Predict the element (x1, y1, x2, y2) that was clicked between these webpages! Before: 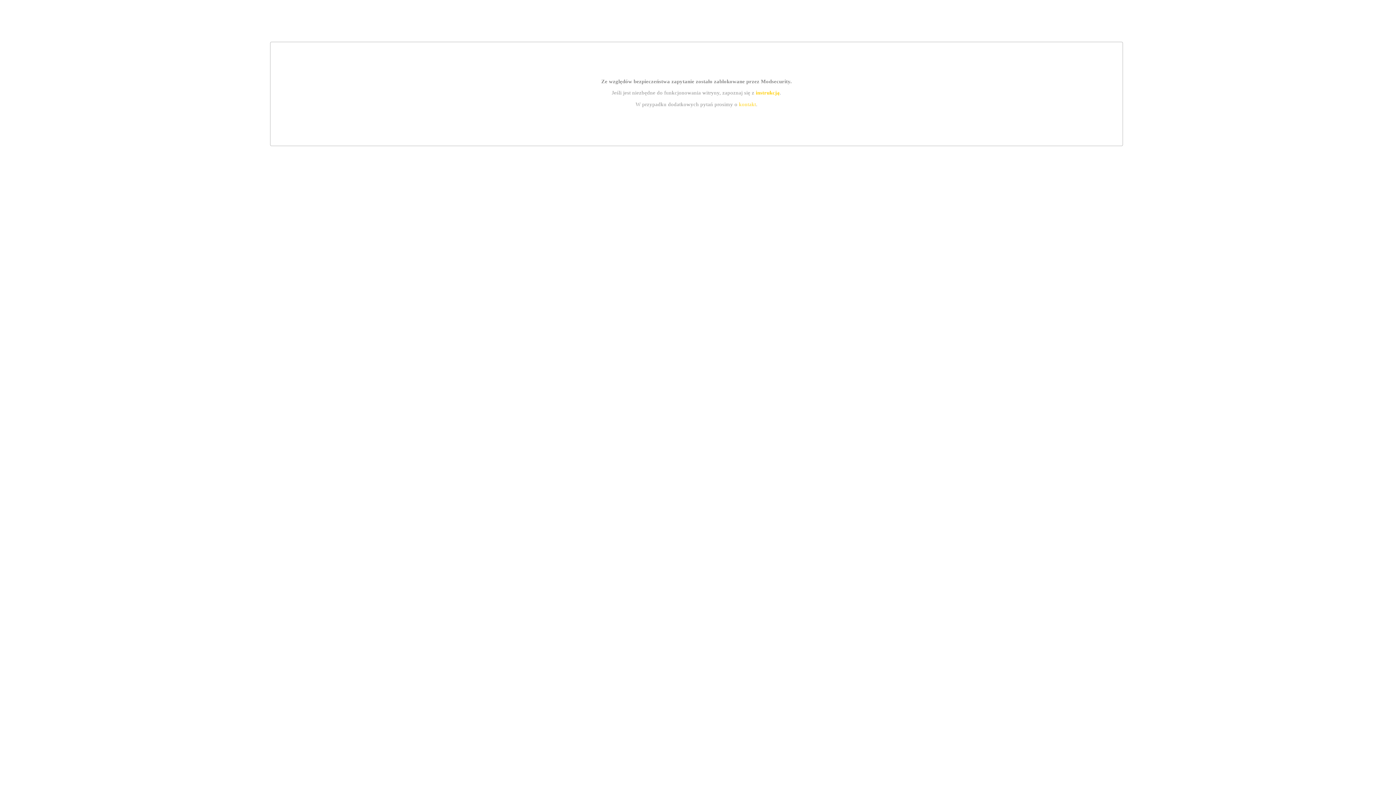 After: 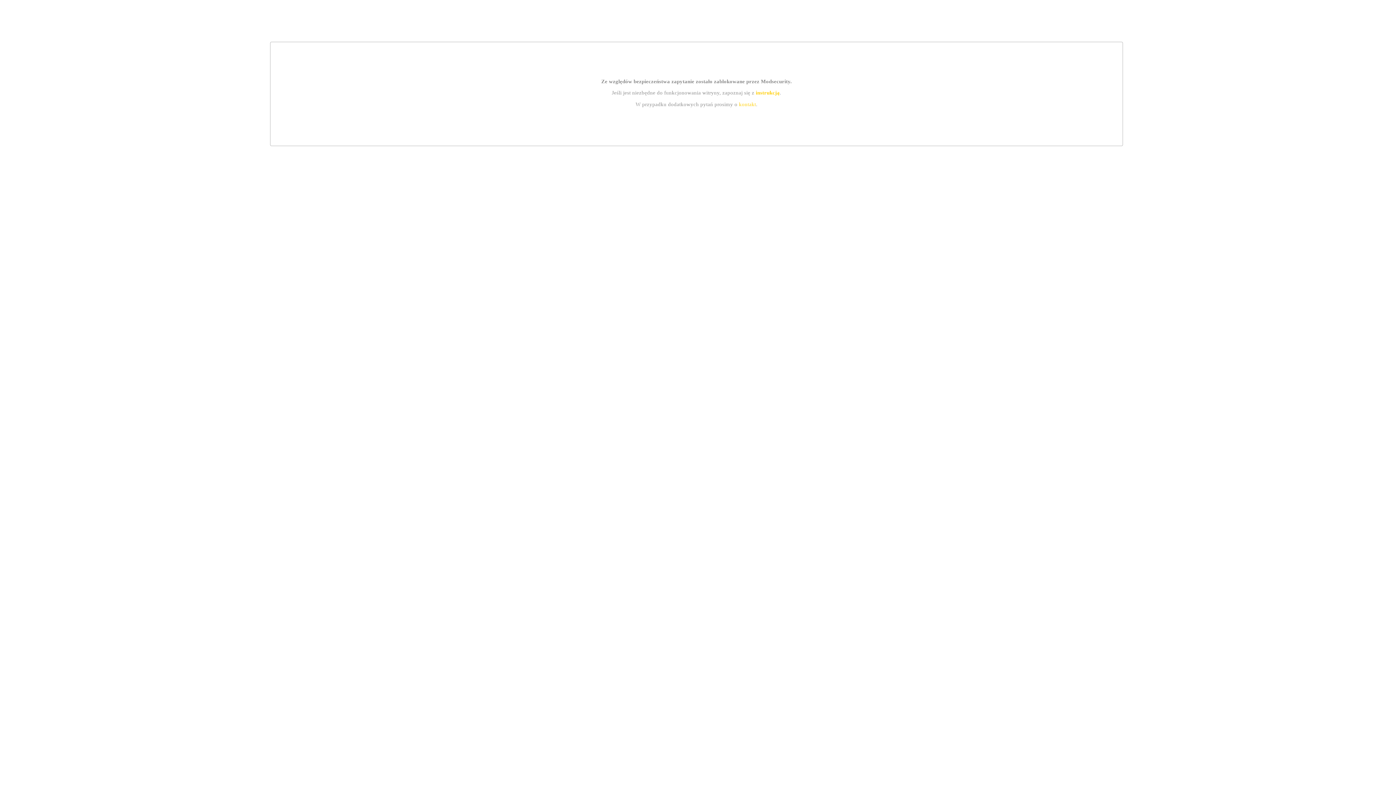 Action: bbox: (739, 101, 756, 107) label: kontakt